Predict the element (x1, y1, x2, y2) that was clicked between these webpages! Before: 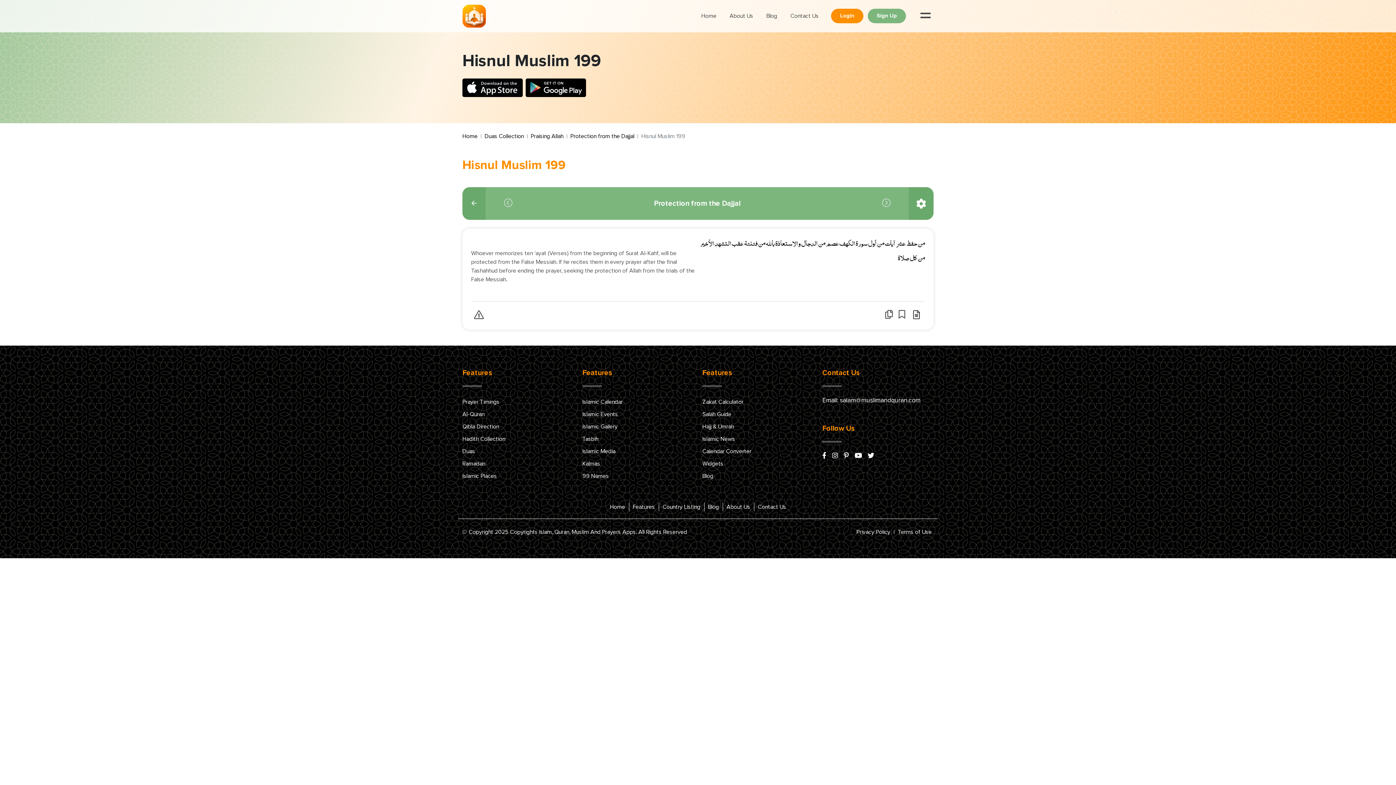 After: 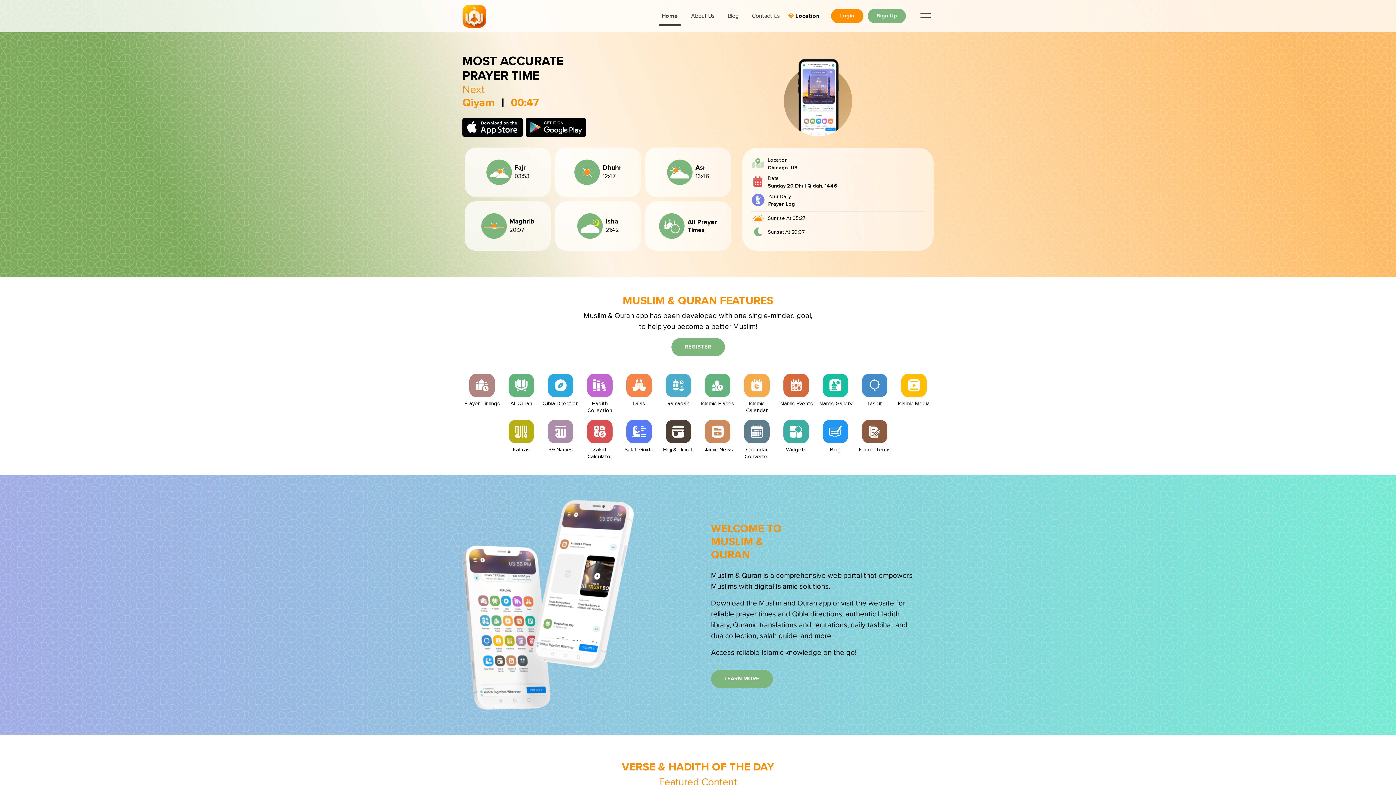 Action: bbox: (462, 2, 486, 29)